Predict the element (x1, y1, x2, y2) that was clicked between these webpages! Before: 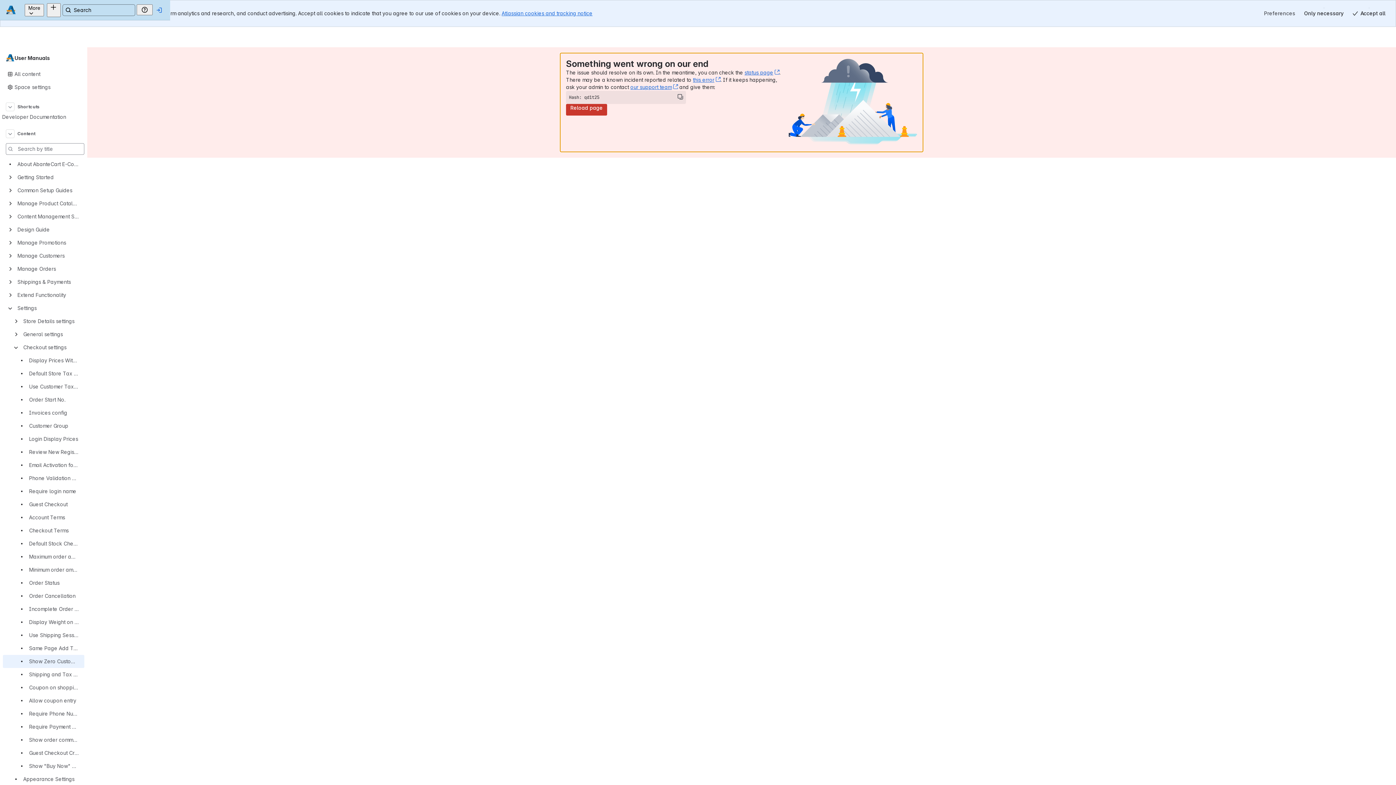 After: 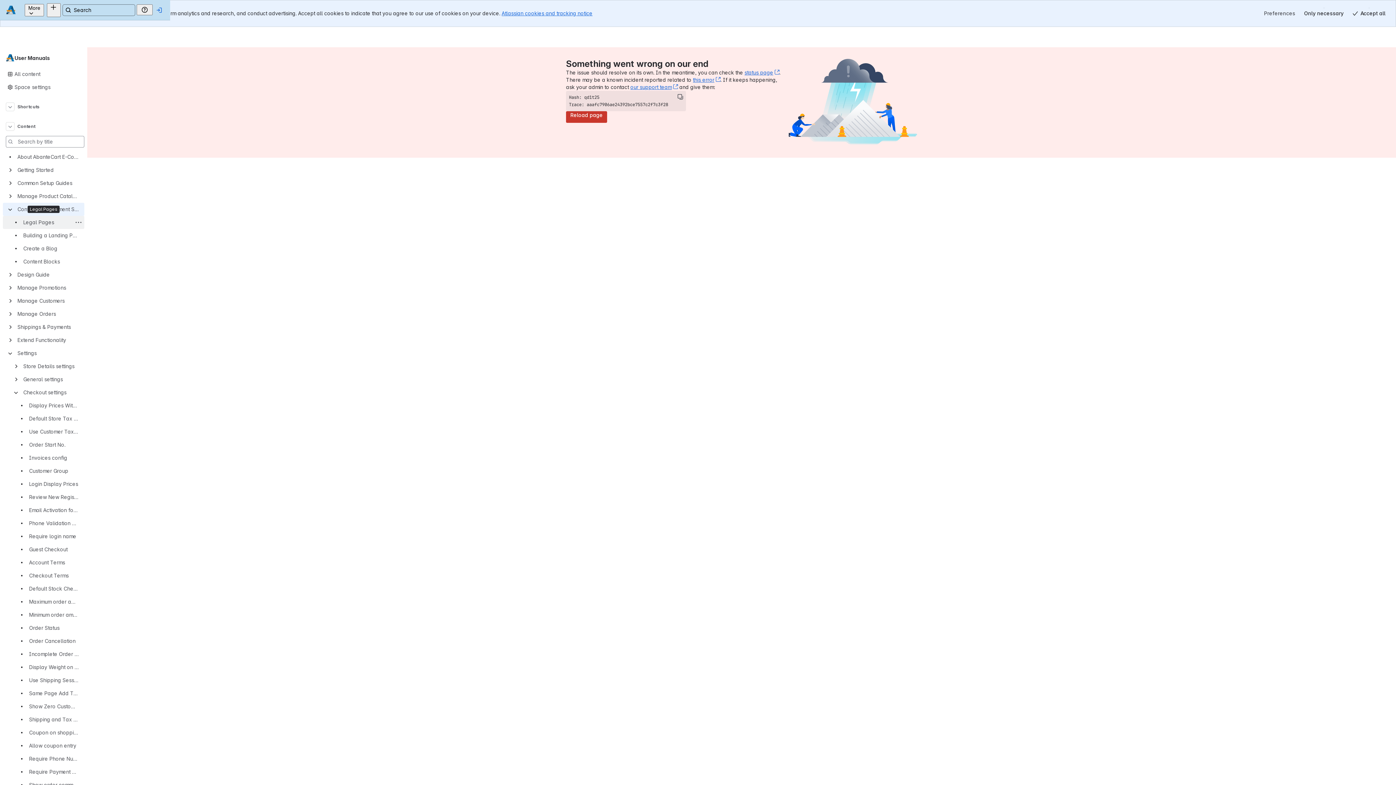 Action: label: Content Management System (CMS) in AbanteCart bbox: (2, 197, 84, 210)